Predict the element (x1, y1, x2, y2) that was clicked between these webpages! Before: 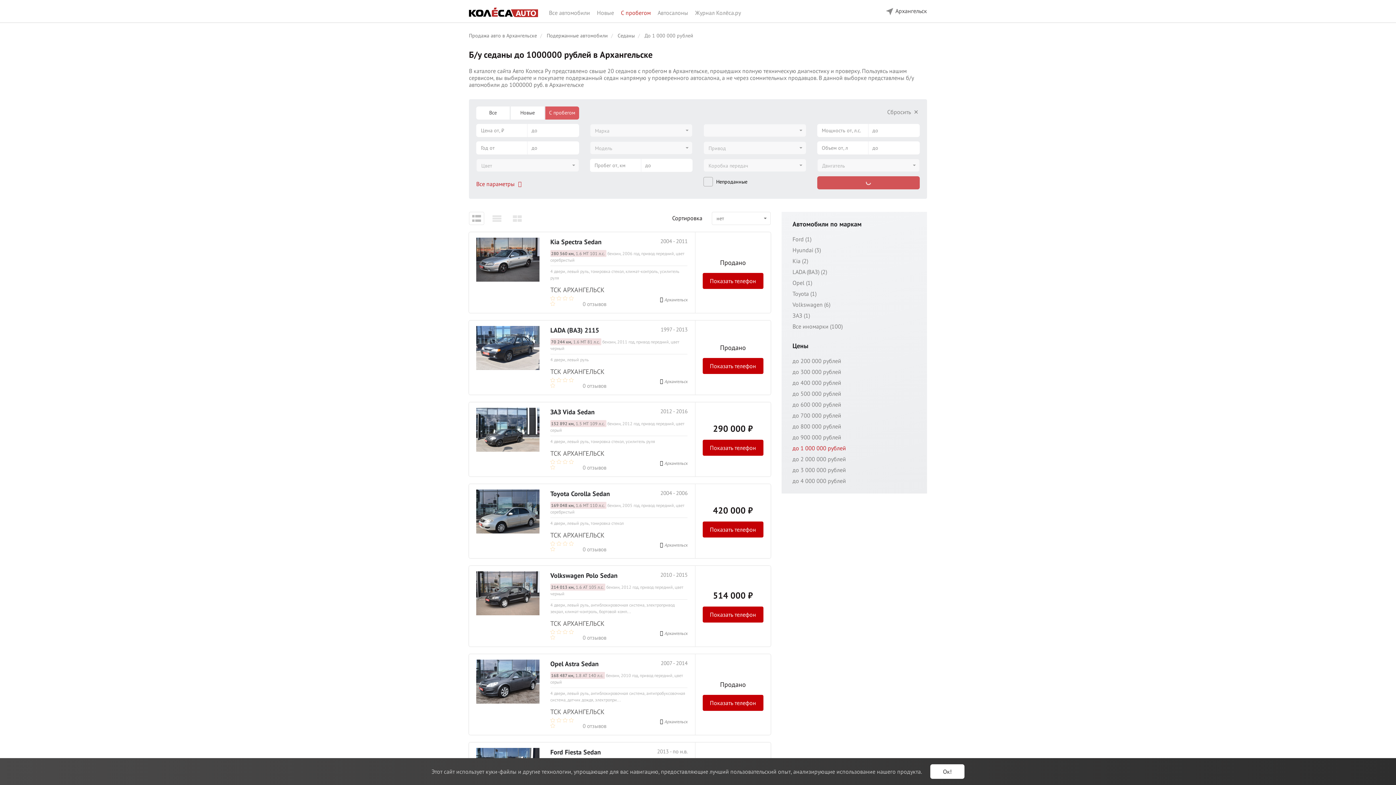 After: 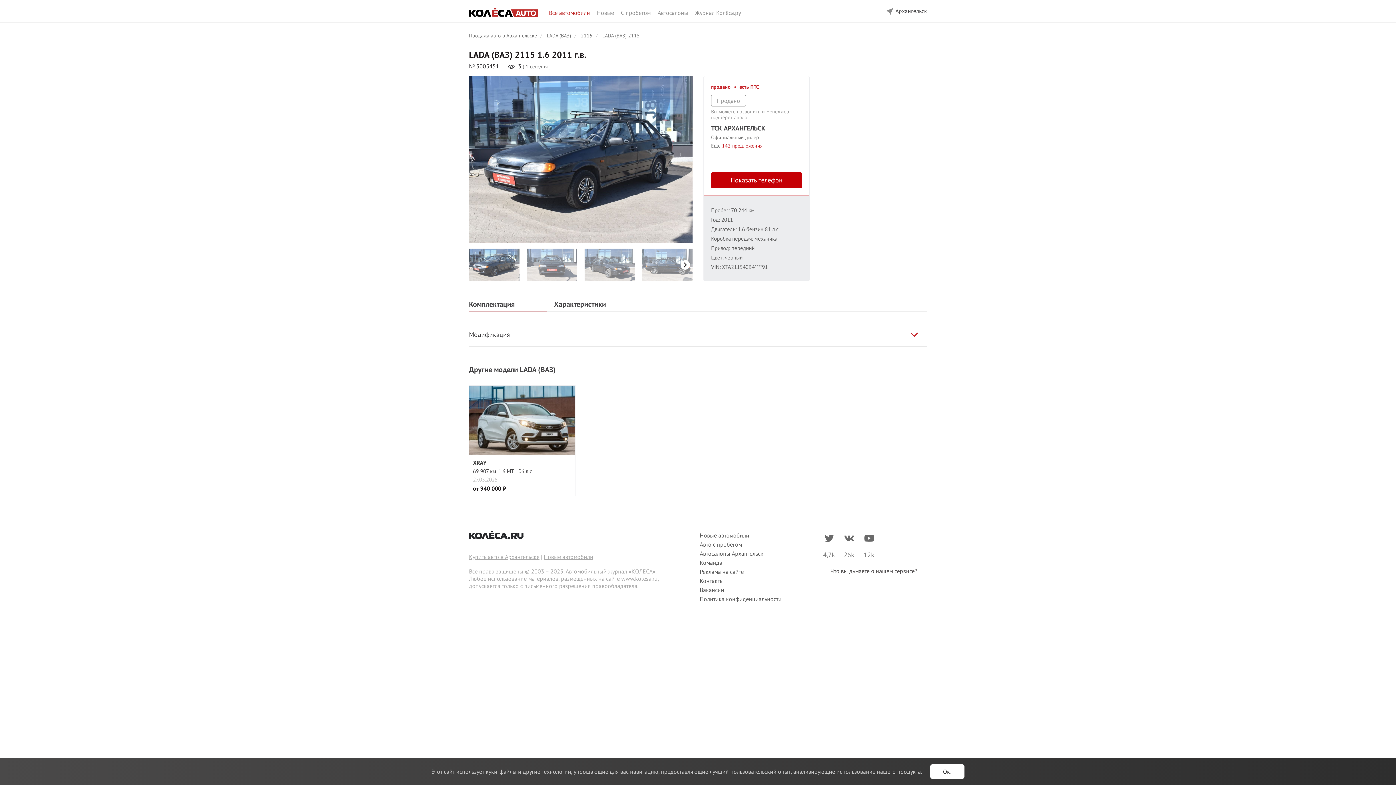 Action: label: LADA (ВАЗ) 2115 bbox: (550, 326, 599, 334)